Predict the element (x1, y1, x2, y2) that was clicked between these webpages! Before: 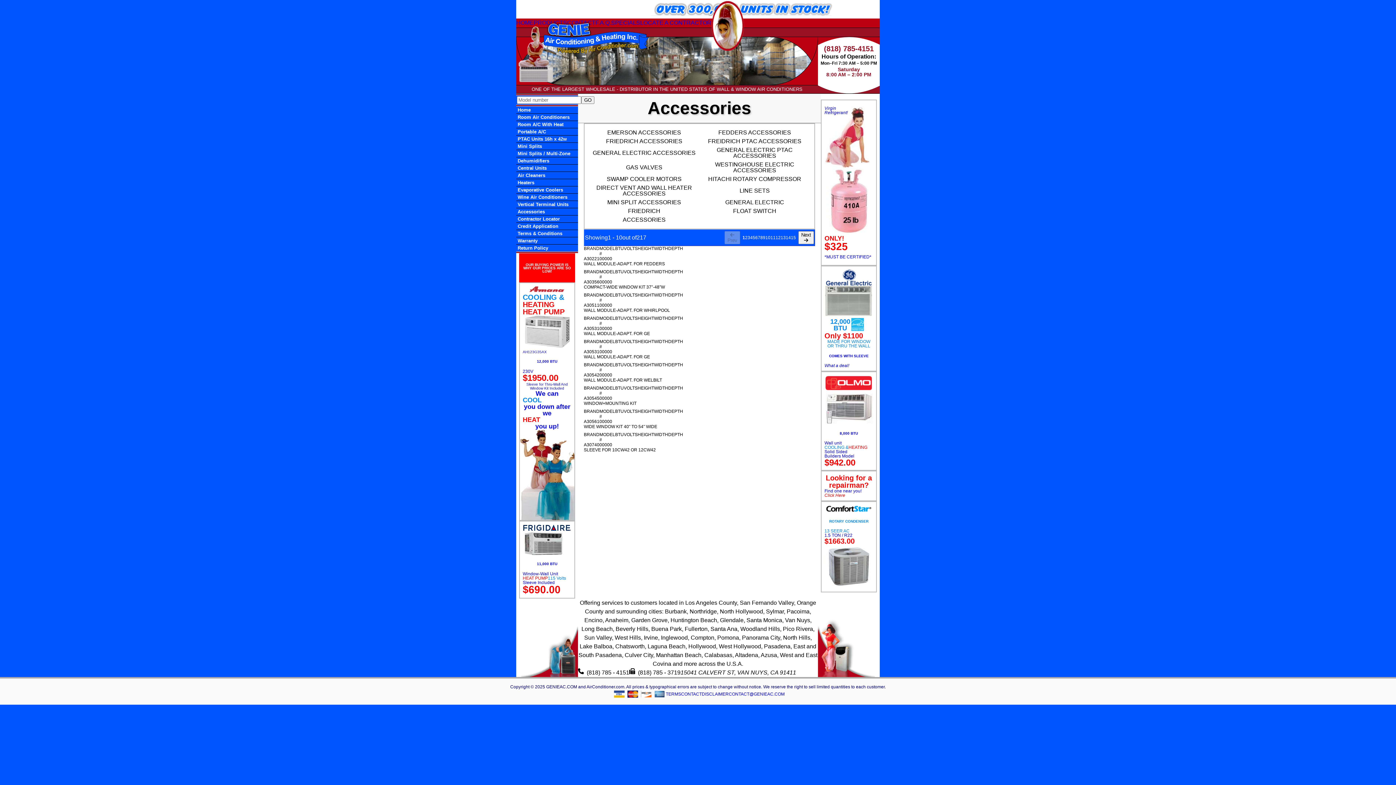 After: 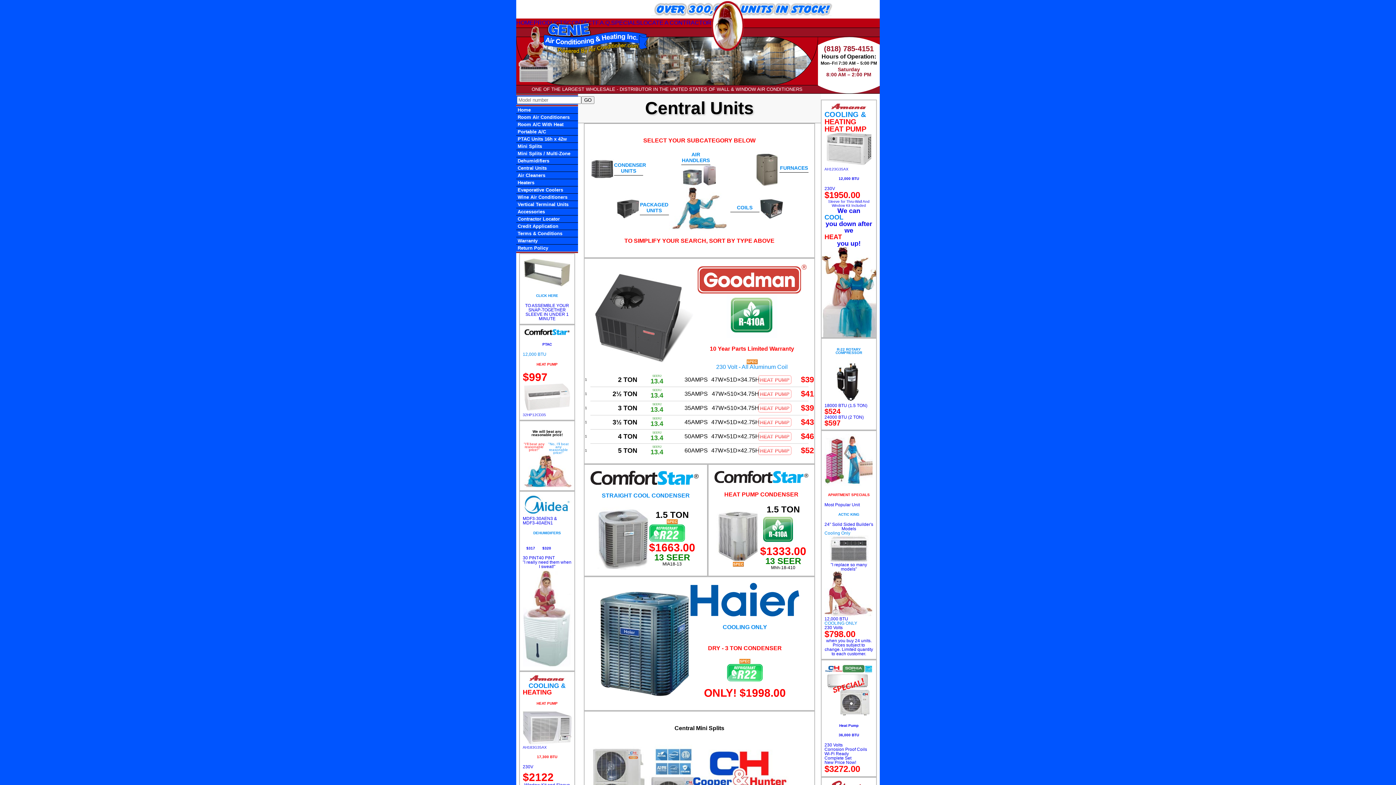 Action: bbox: (516, 164, 578, 171) label: Central Units